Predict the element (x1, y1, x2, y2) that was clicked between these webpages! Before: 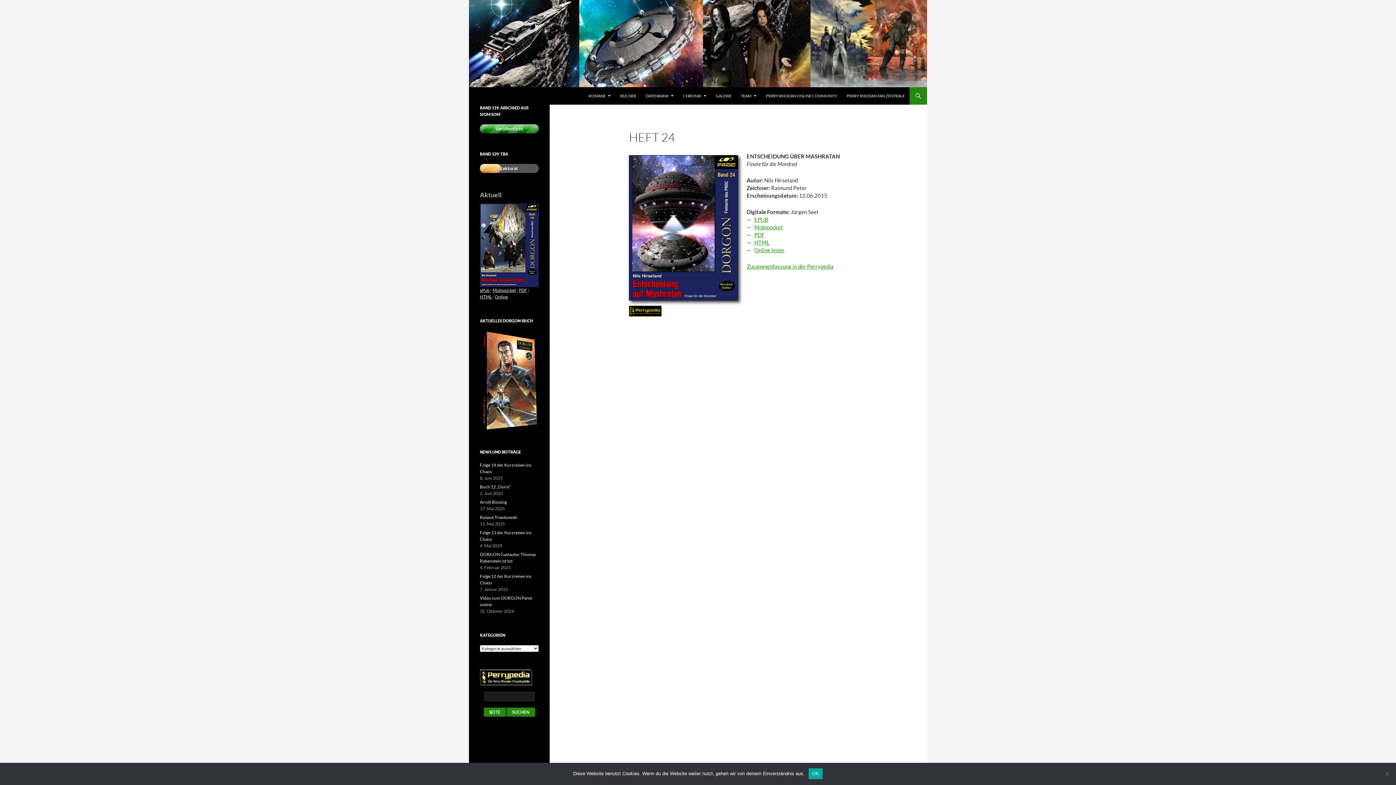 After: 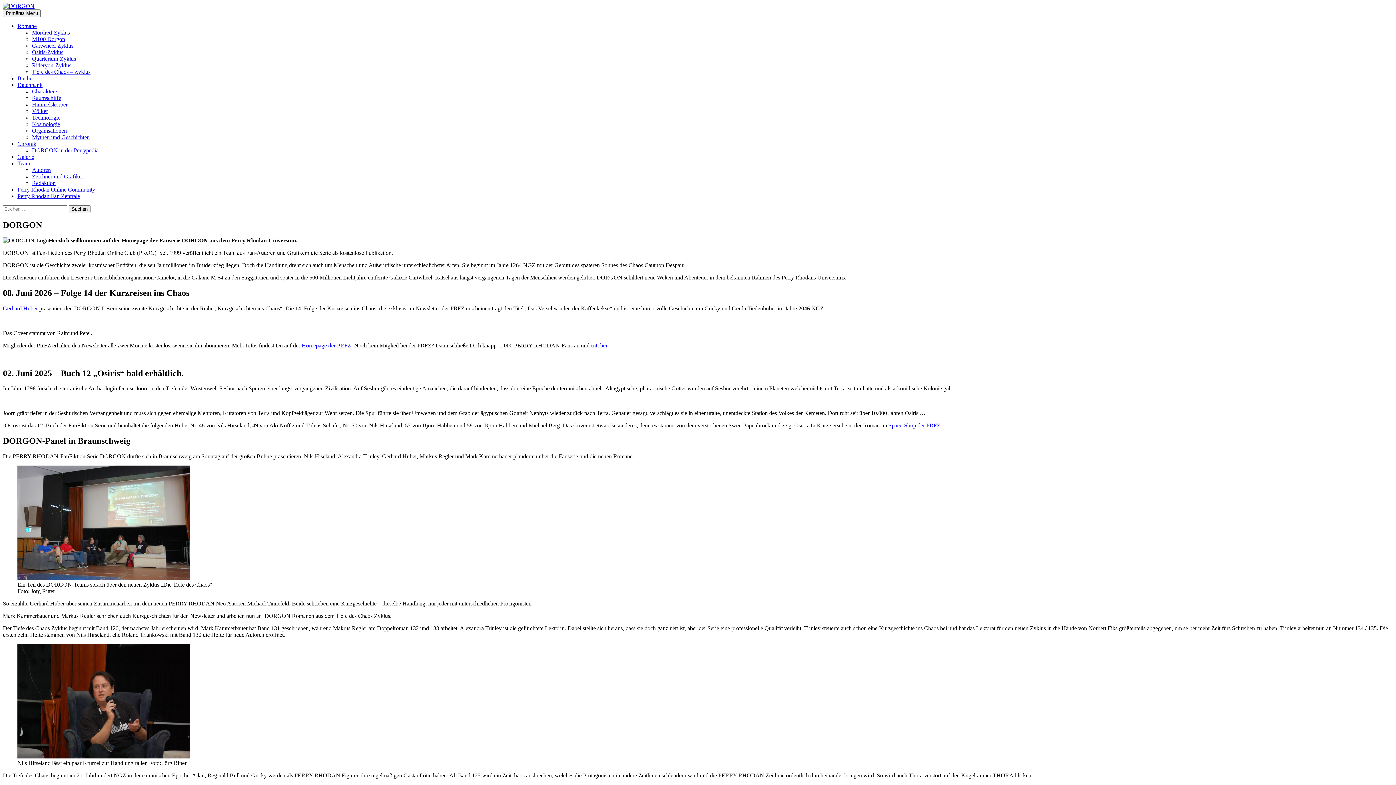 Action: bbox: (469, 39, 927, 46)